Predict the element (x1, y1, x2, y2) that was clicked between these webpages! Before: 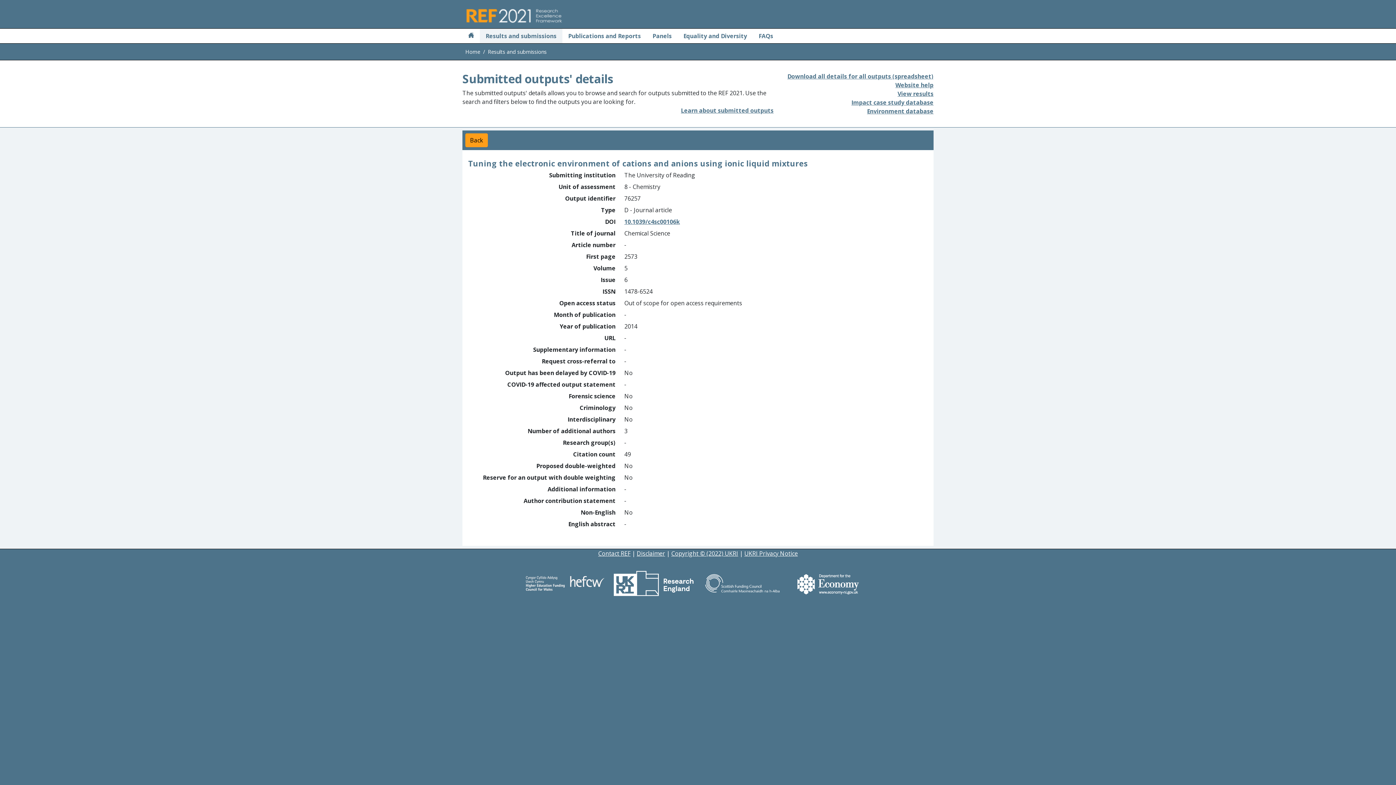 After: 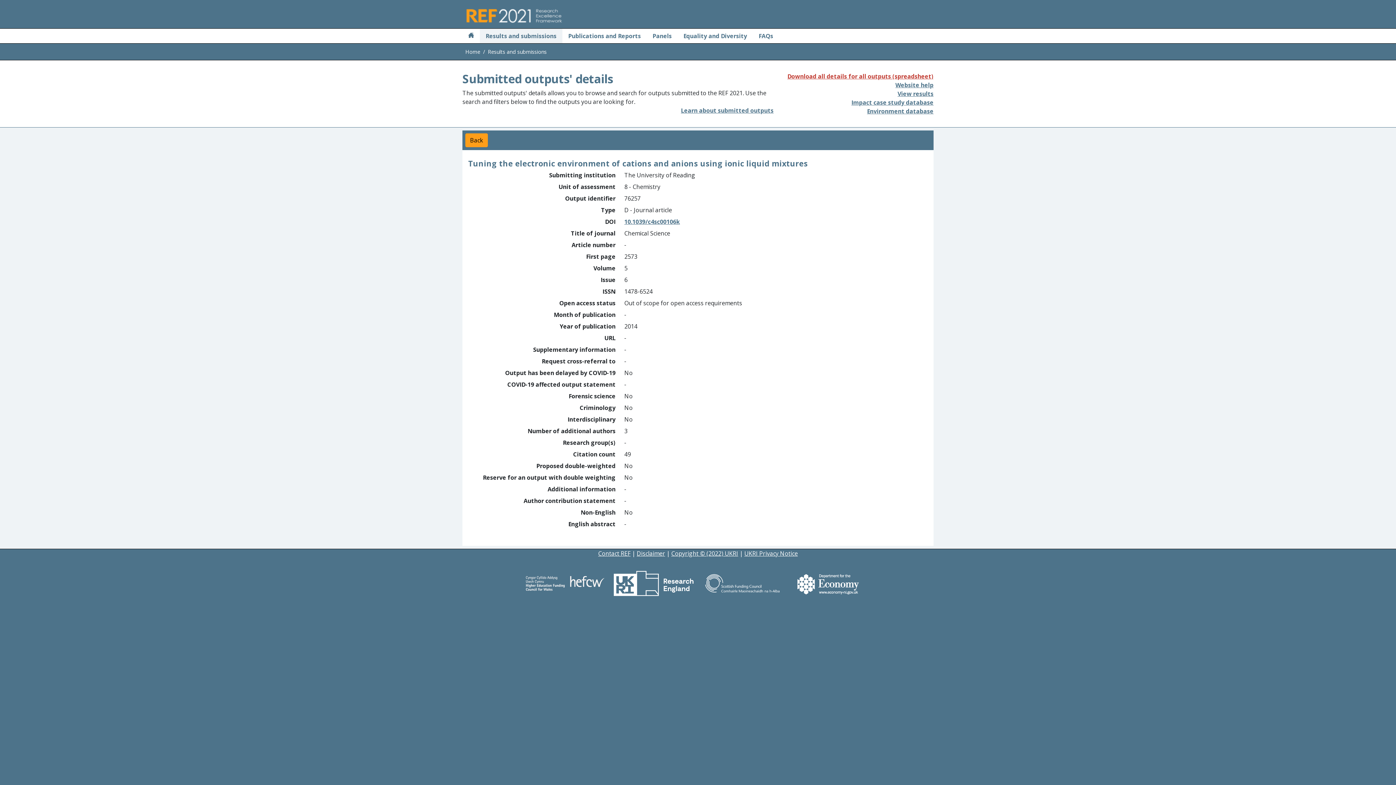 Action: label: Download all details for all outputs (spreadsheet) bbox: (787, 72, 933, 80)